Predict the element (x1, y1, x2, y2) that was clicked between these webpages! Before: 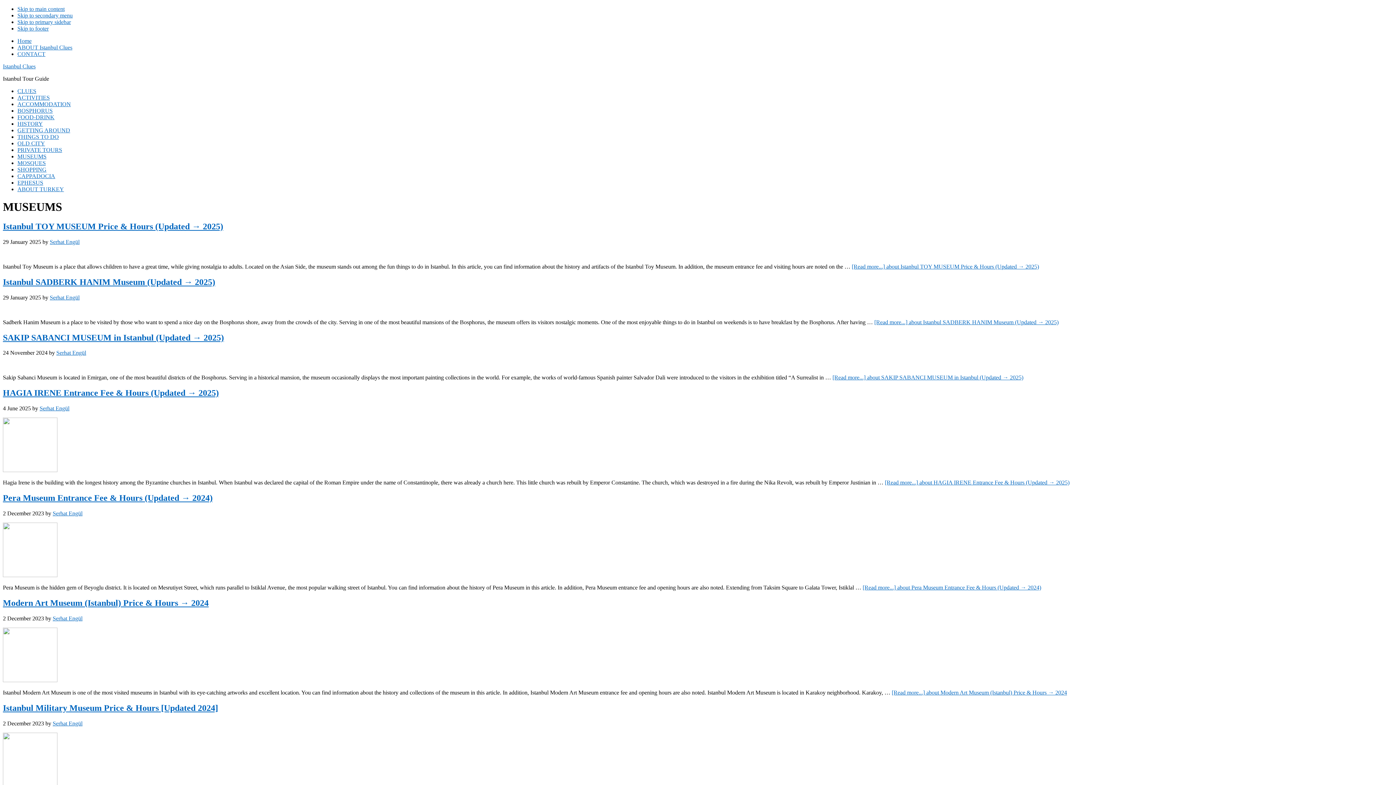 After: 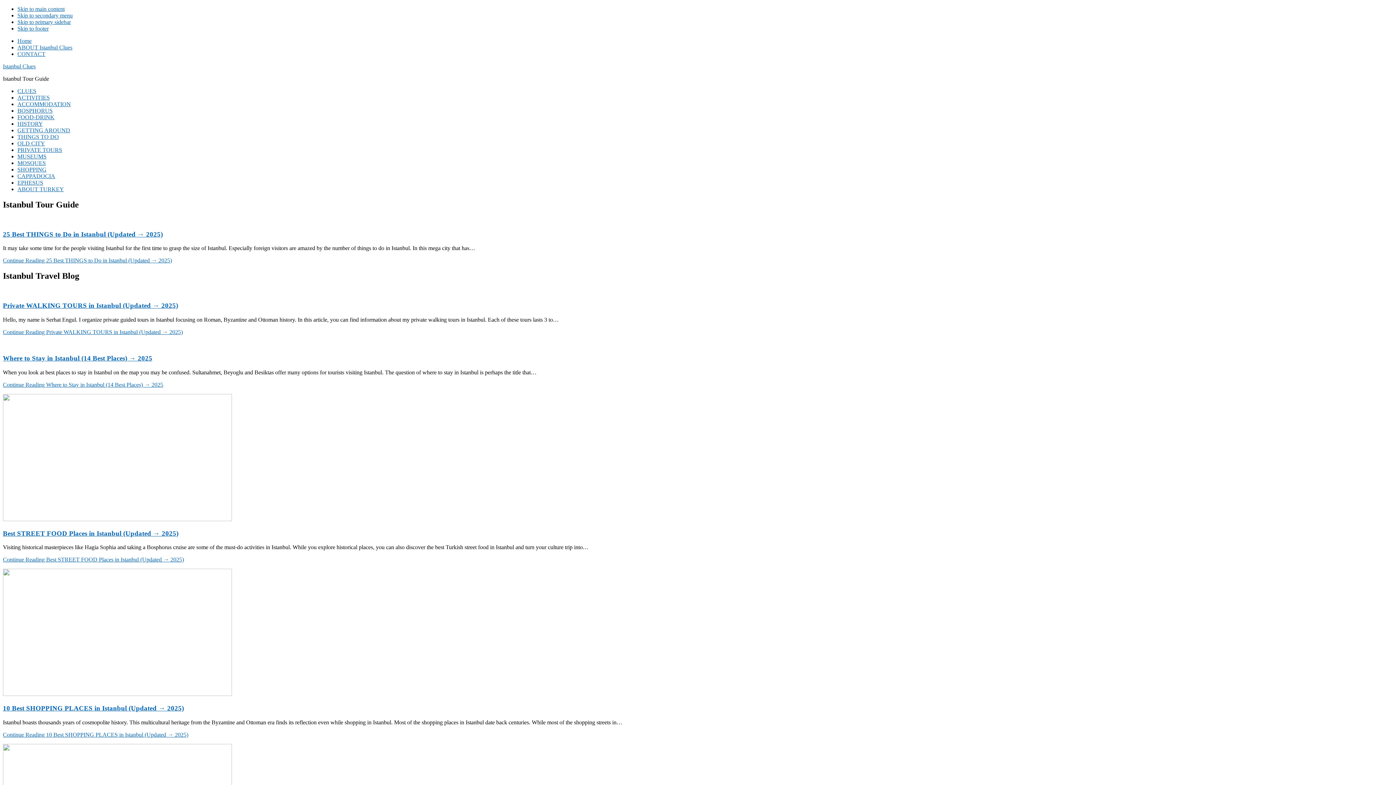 Action: label: Serhat Engül bbox: (39, 405, 69, 411)